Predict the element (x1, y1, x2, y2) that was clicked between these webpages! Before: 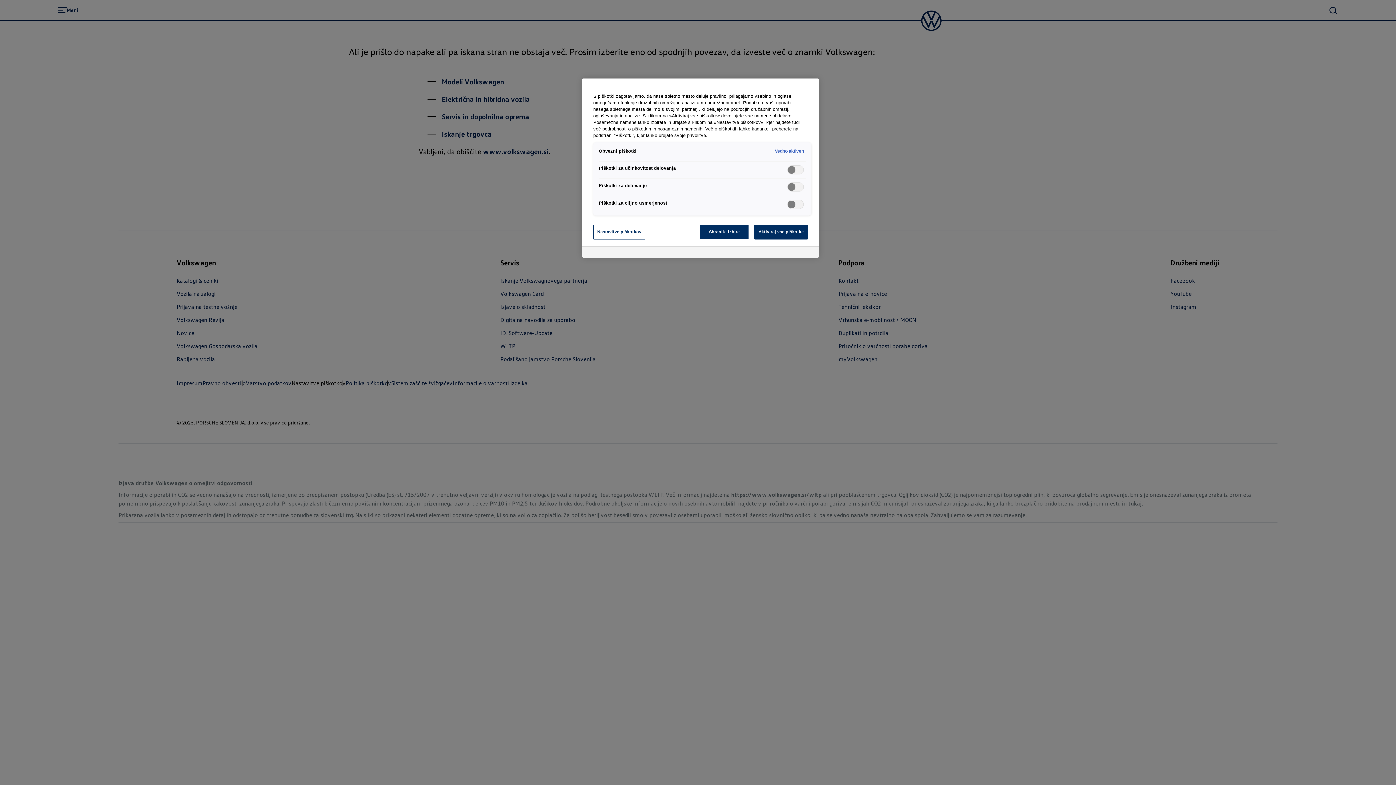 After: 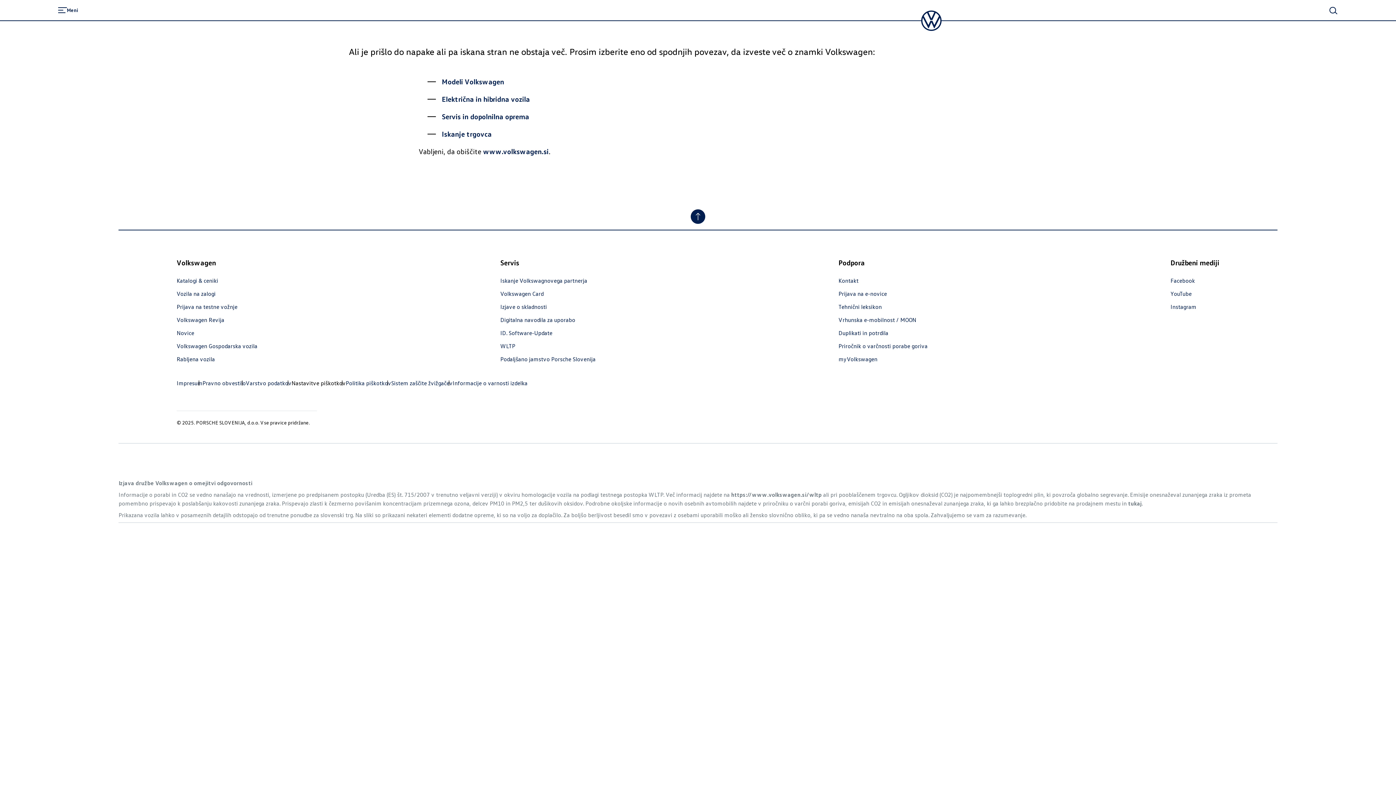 Action: label: Shranite izbire bbox: (700, 224, 749, 239)